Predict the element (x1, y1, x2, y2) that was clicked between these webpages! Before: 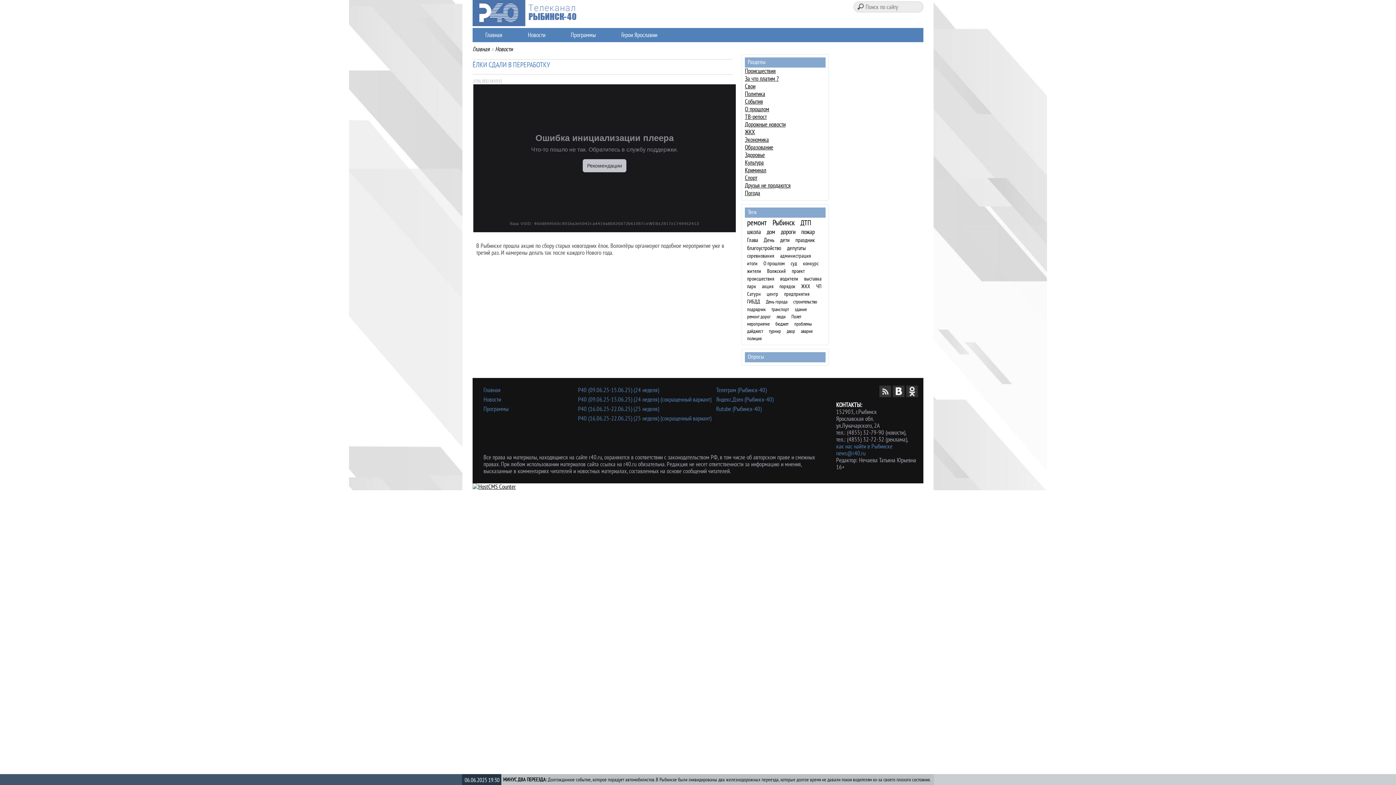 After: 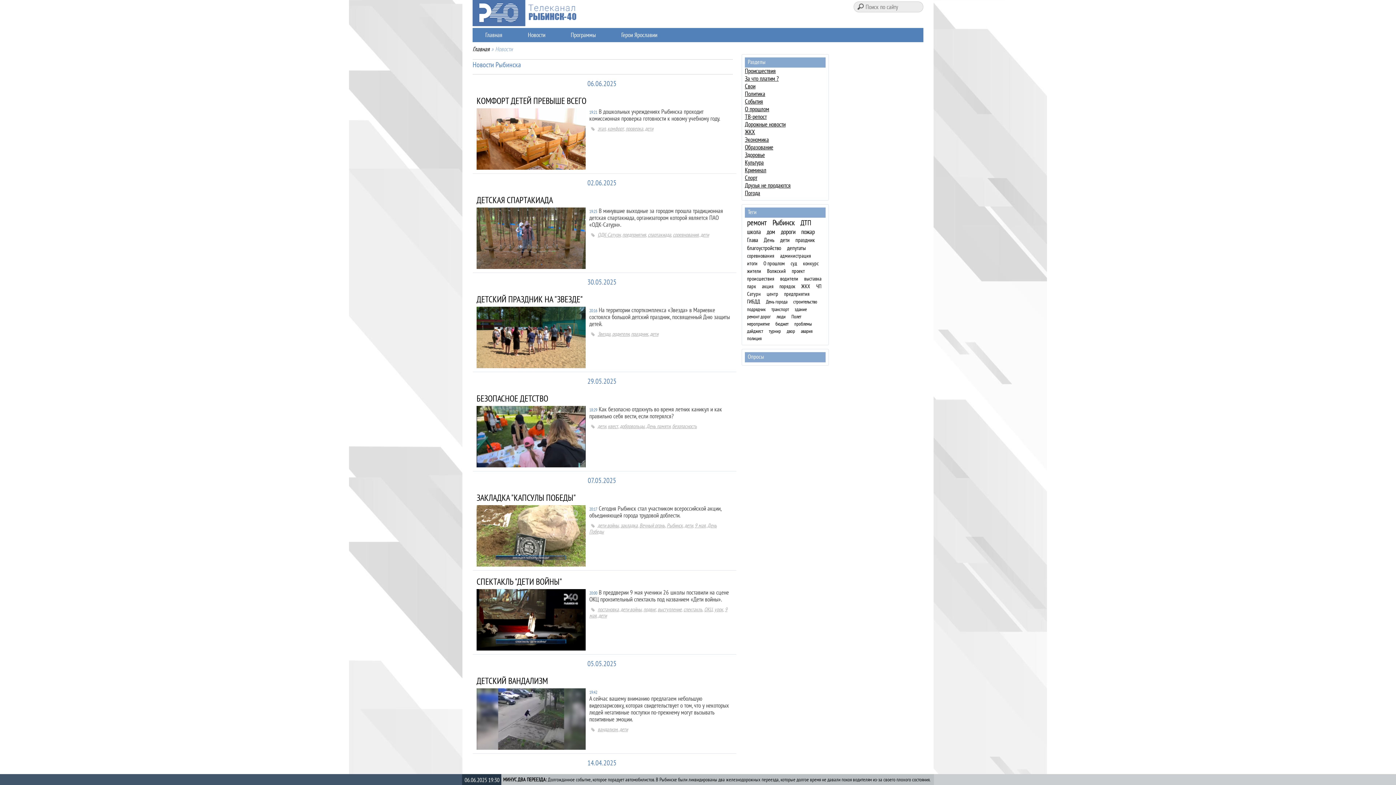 Action: label: дети bbox: (778, 236, 792, 244)